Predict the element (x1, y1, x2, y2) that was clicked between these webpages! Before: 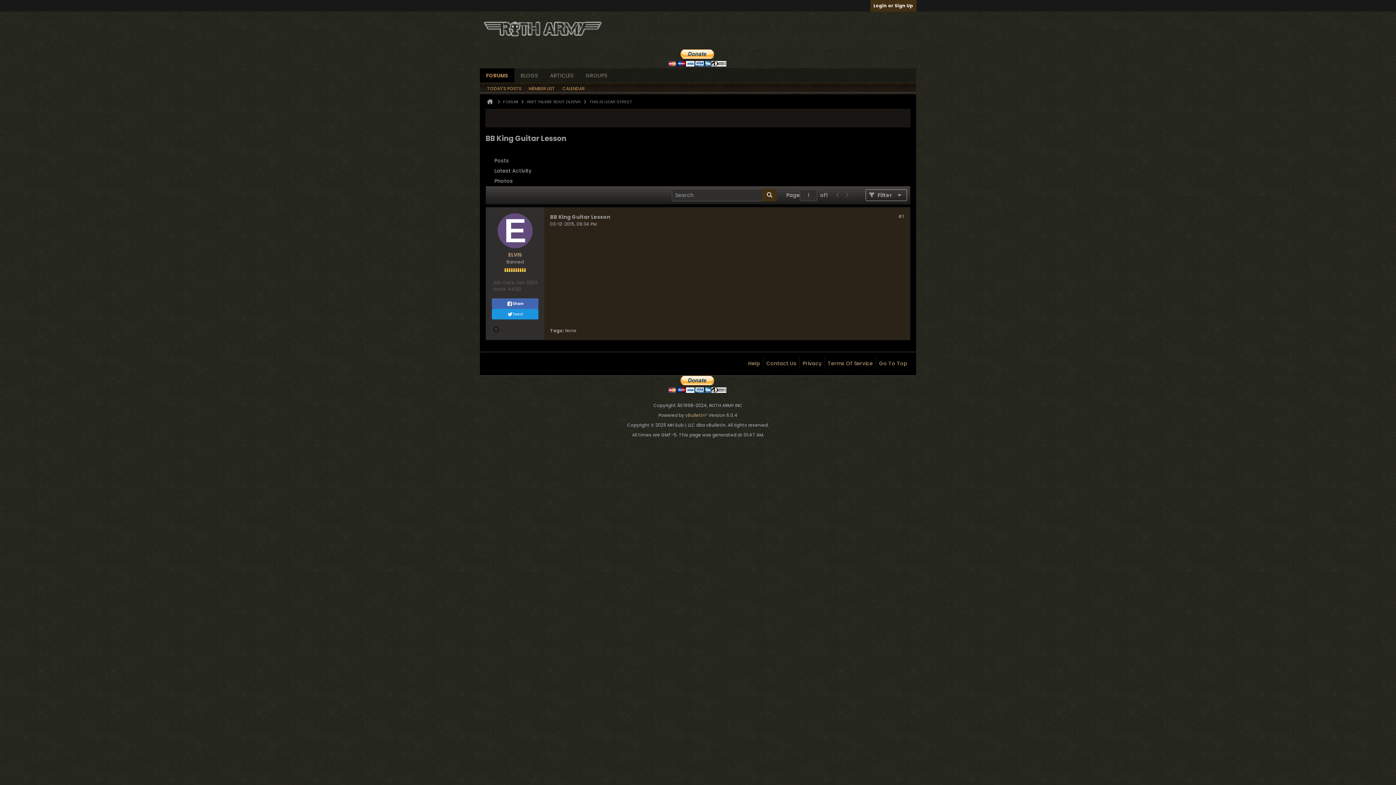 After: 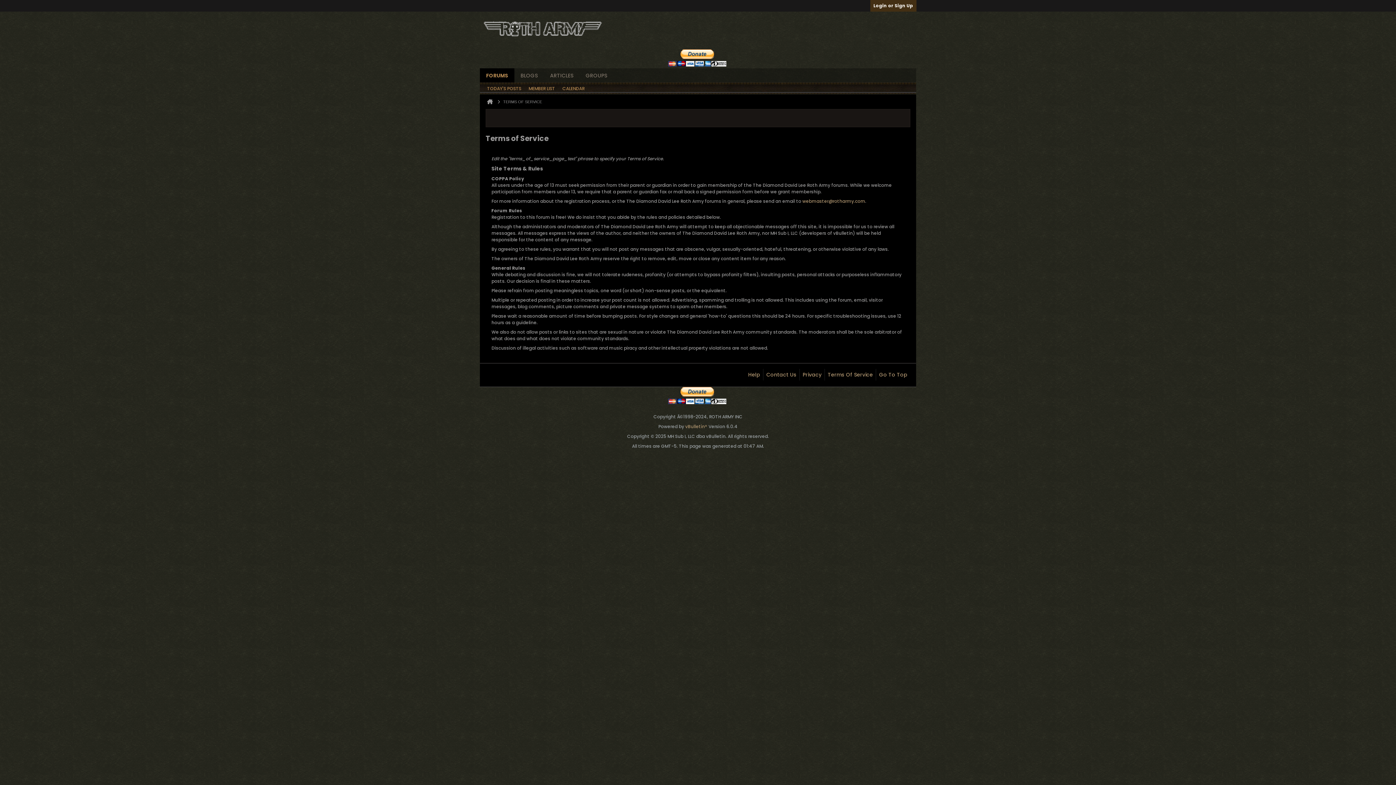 Action: bbox: (824, 357, 873, 369) label: Terms Of Service